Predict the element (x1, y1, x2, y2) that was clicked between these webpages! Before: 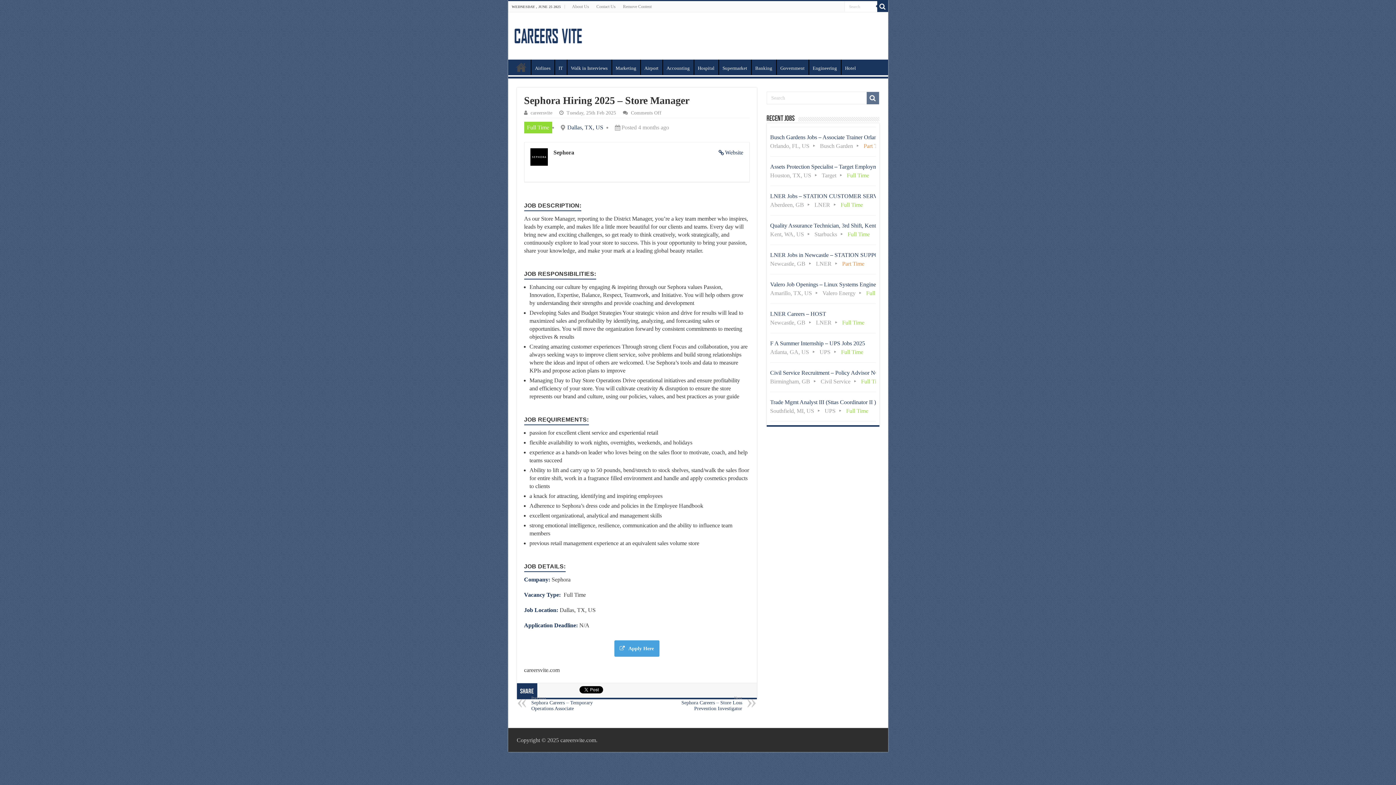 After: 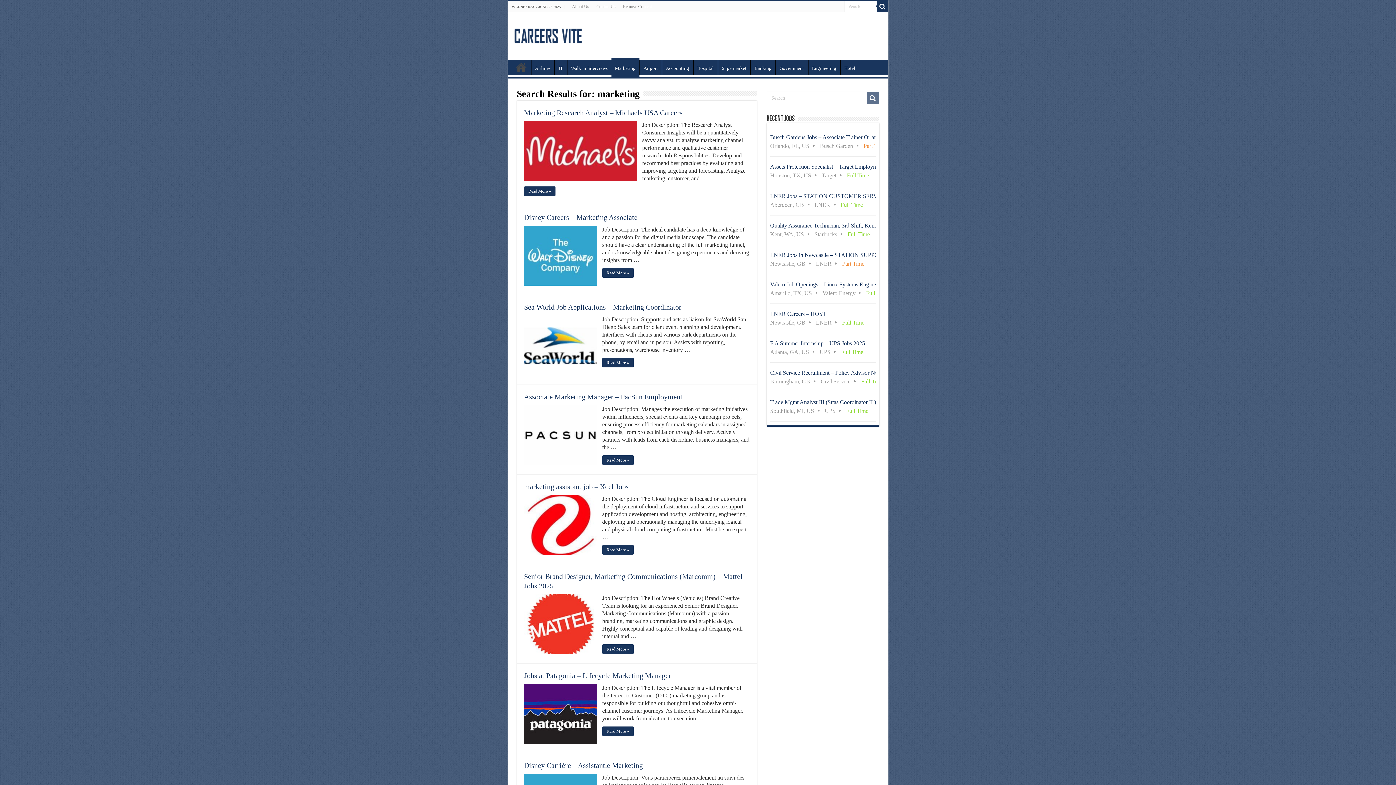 Action: bbox: (611, 59, 640, 74) label: Marketing